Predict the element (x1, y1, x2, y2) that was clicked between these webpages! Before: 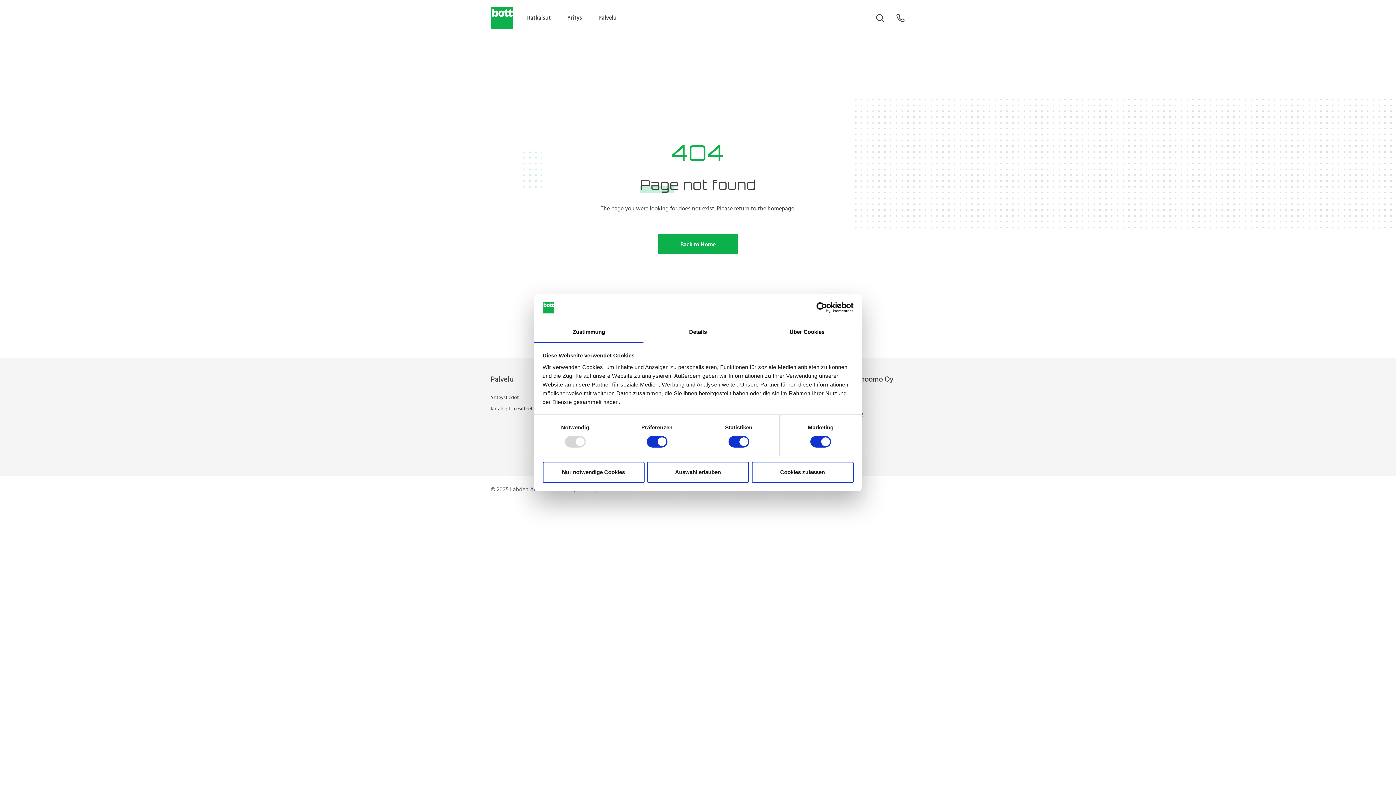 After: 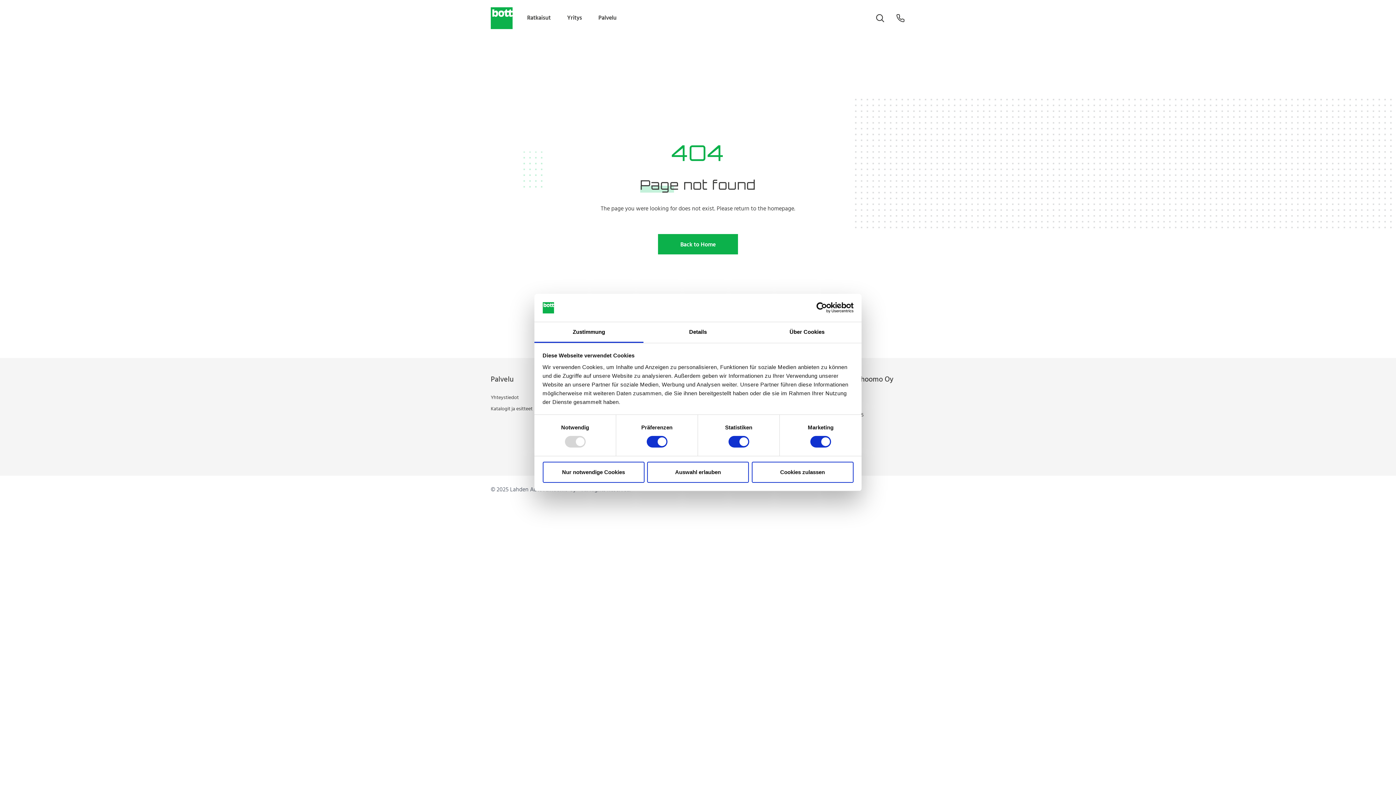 Action: bbox: (790, 302, 853, 313) label: Usercentrics Cookiebot - opens in a new window